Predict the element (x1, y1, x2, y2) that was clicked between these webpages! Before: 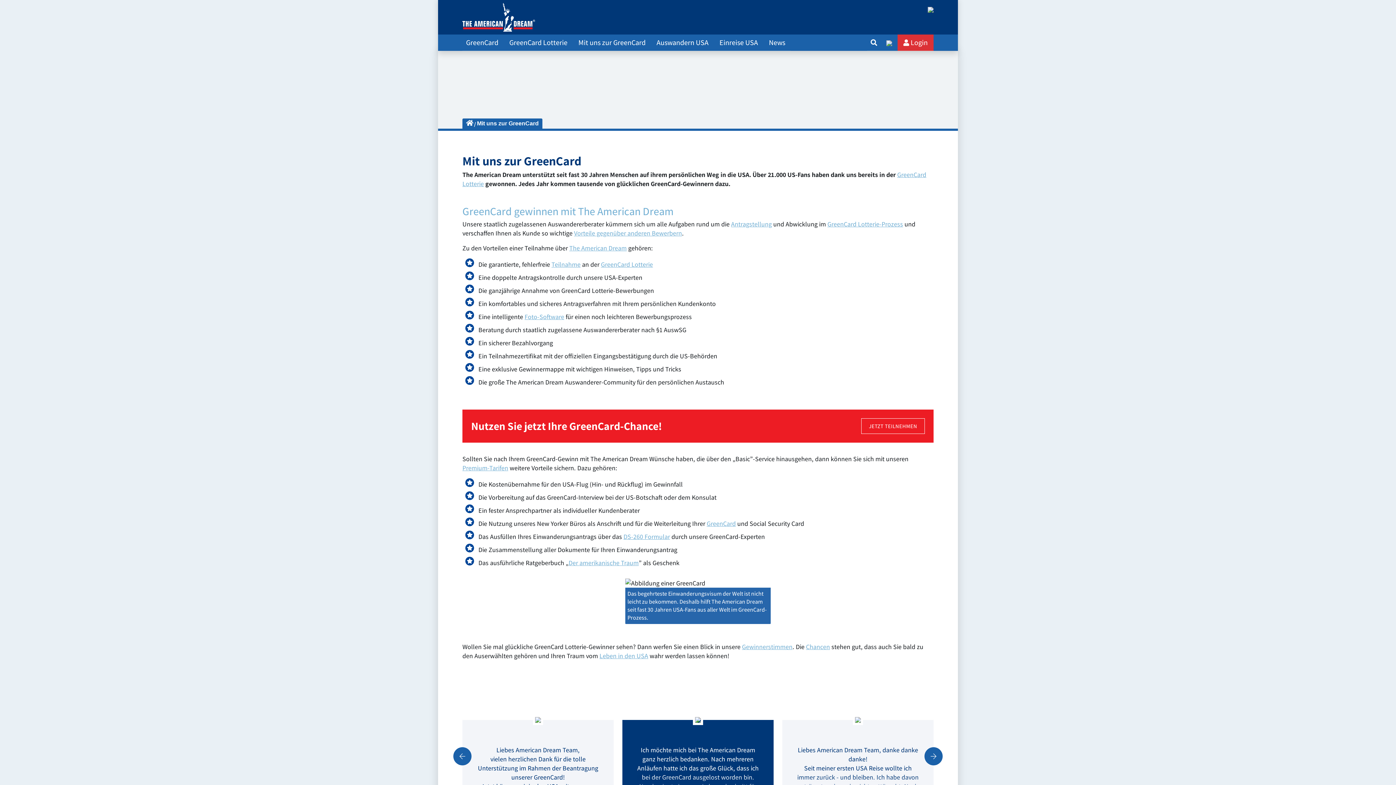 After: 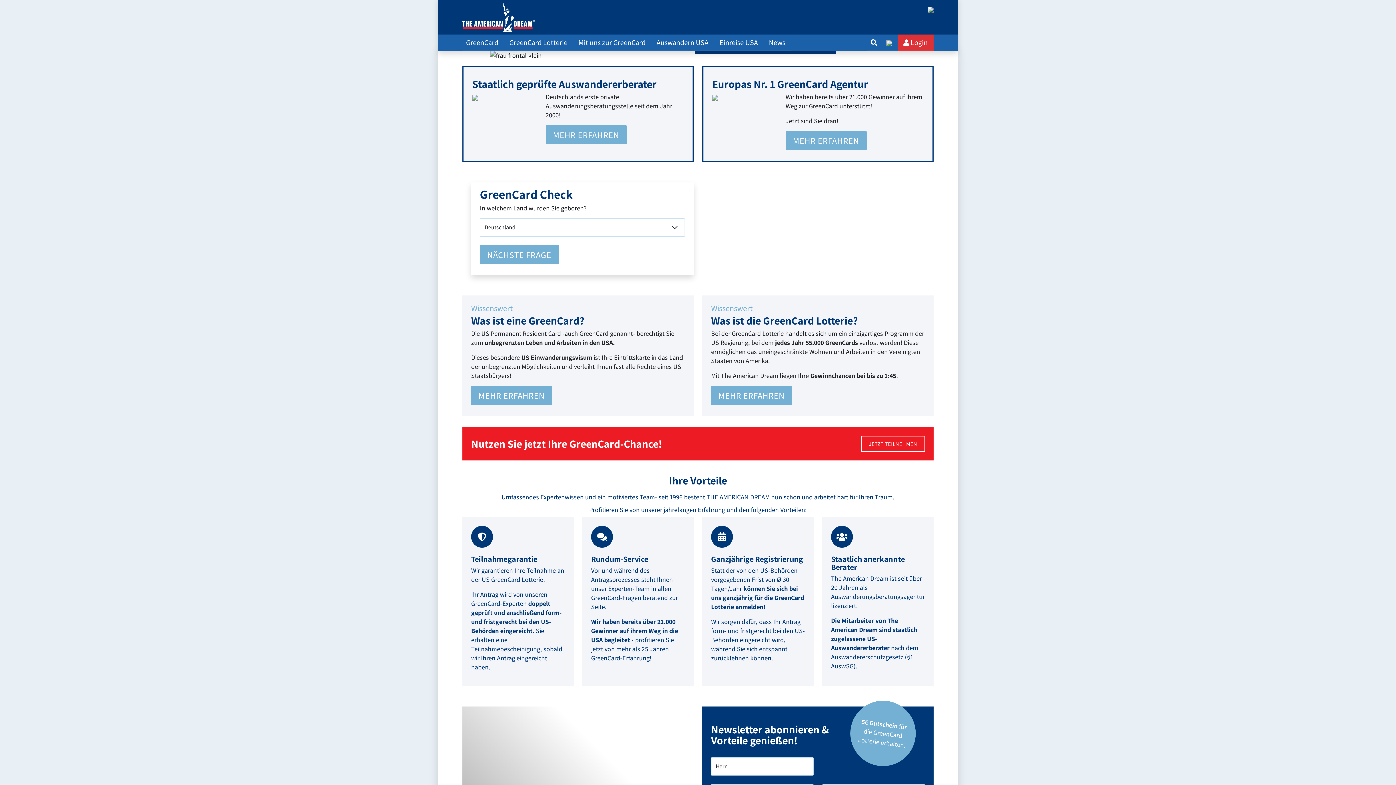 Action: label: The American Dream bbox: (569, 244, 626, 252)